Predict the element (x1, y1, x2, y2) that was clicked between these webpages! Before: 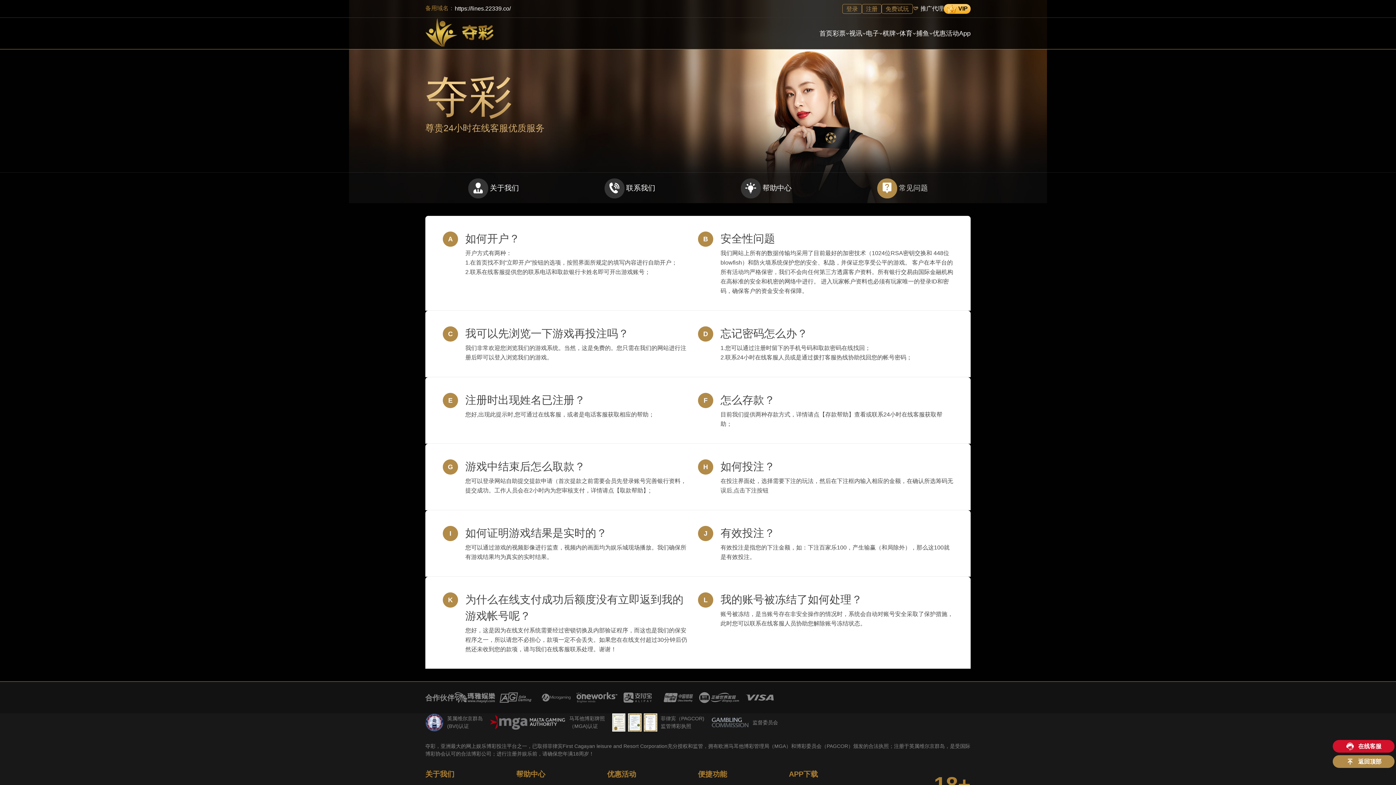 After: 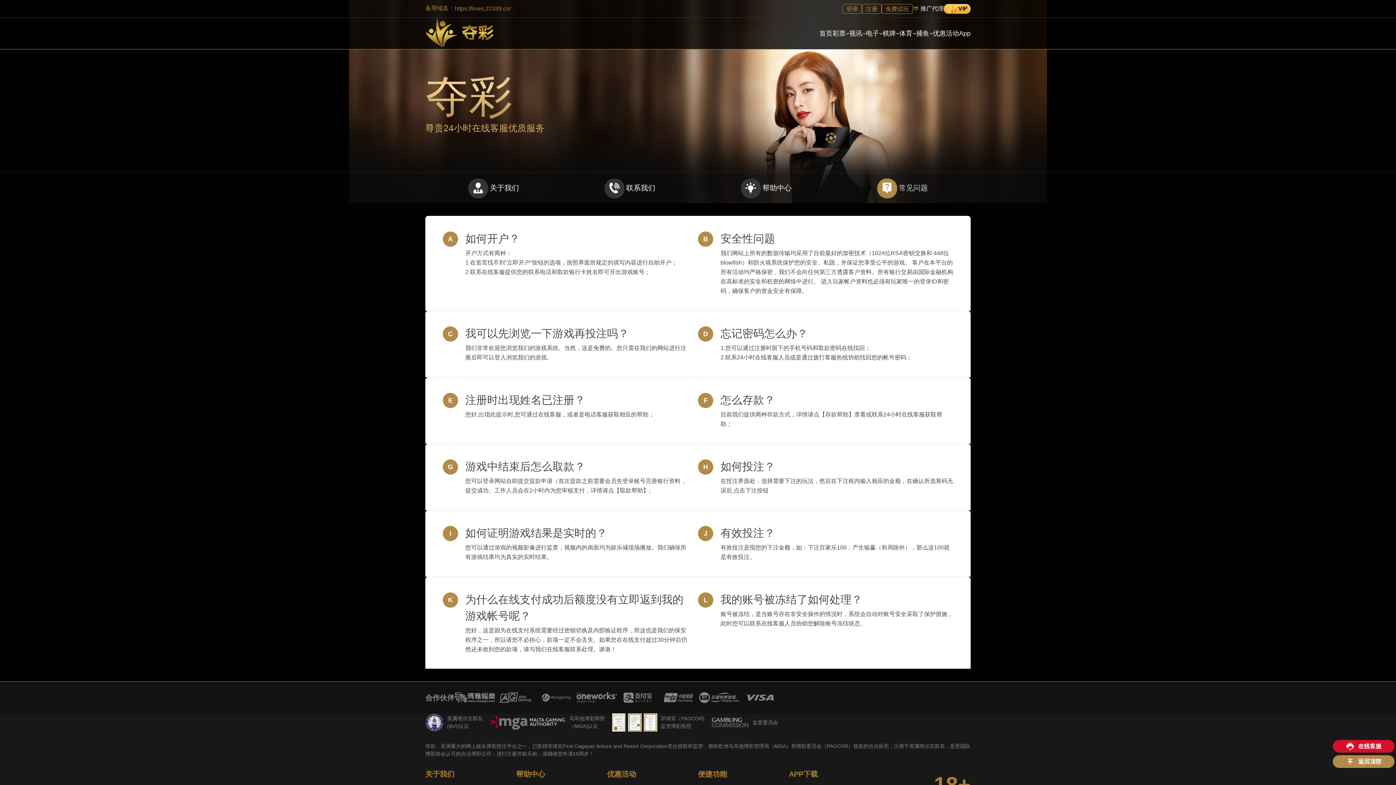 Action: label: https://lines.22339.co/ bbox: (454, 5, 510, 11)